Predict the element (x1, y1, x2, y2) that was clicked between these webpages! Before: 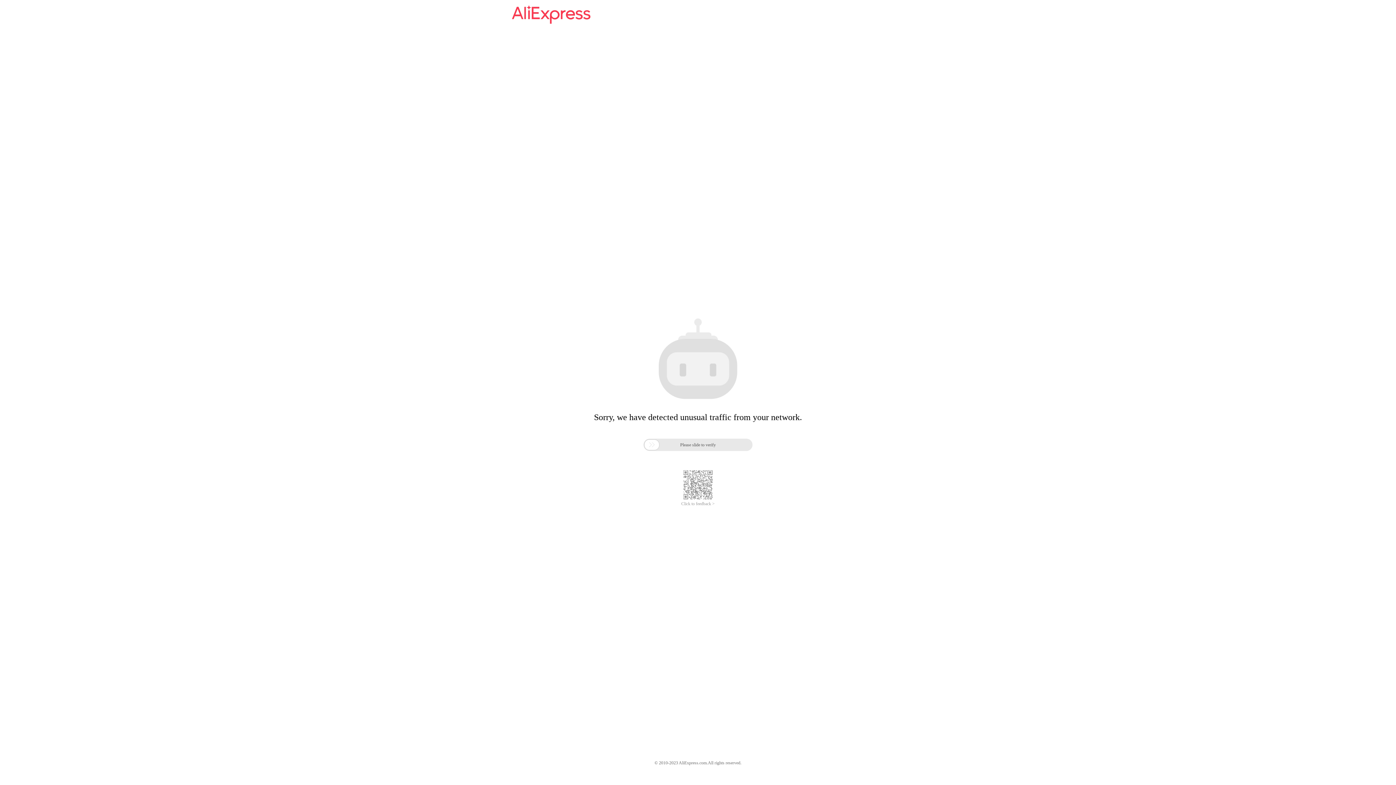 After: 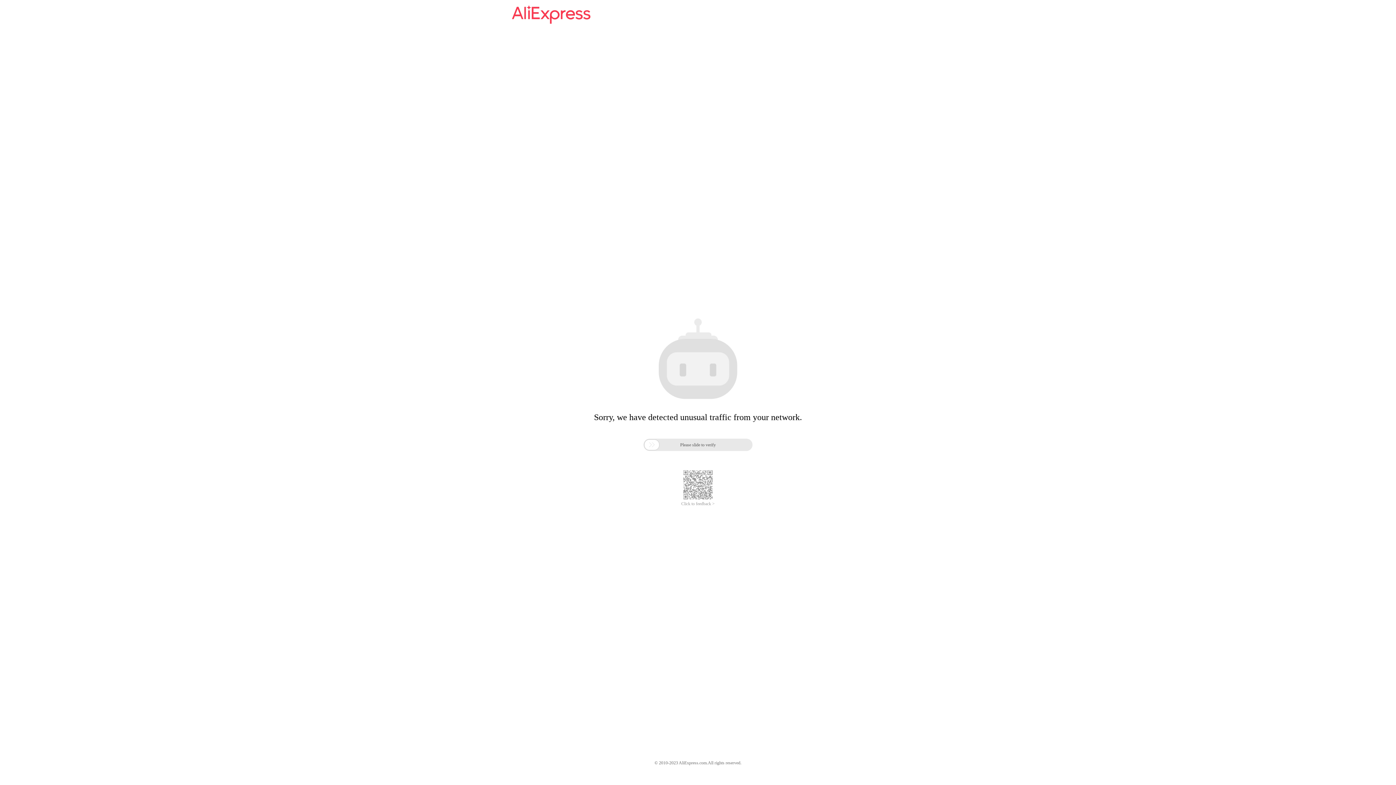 Action: bbox: (512, 16, 590, 25)